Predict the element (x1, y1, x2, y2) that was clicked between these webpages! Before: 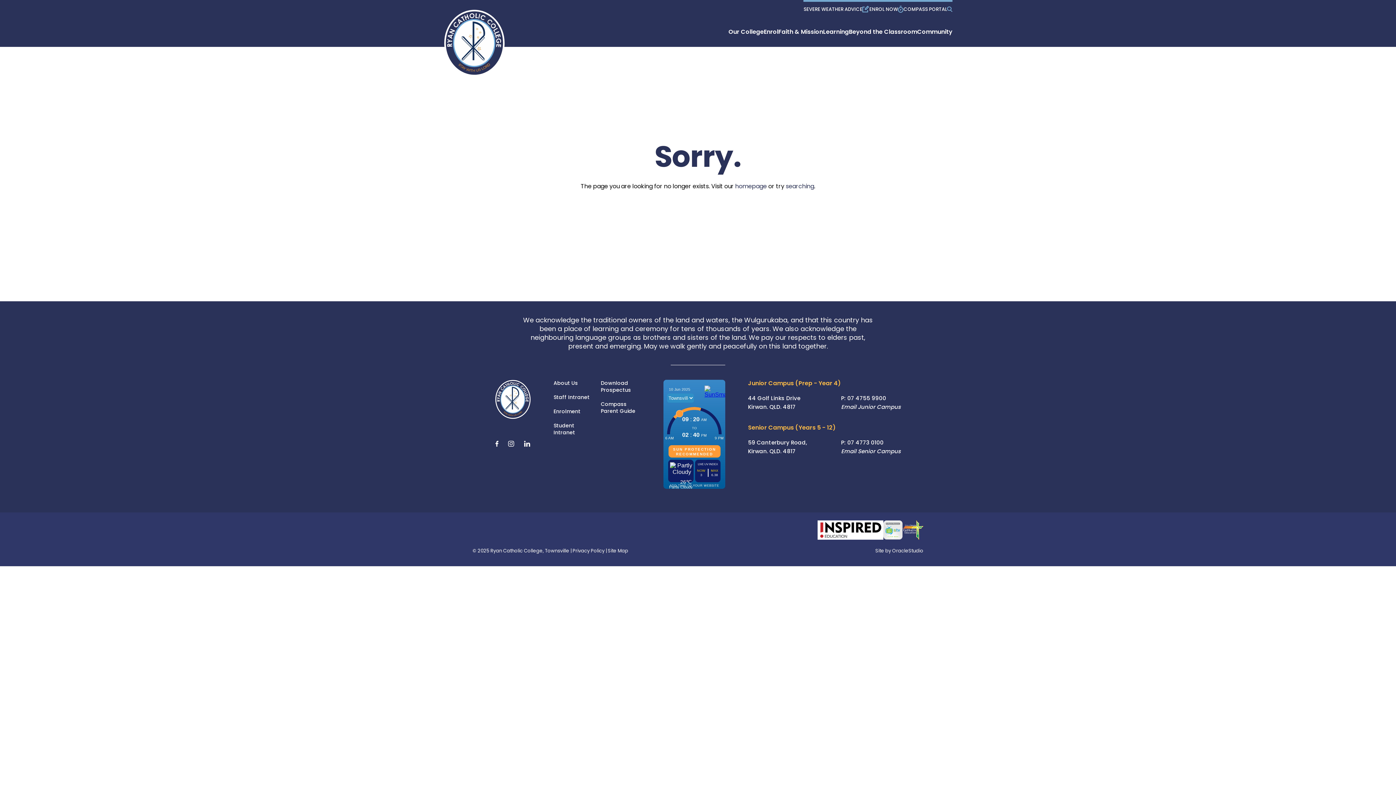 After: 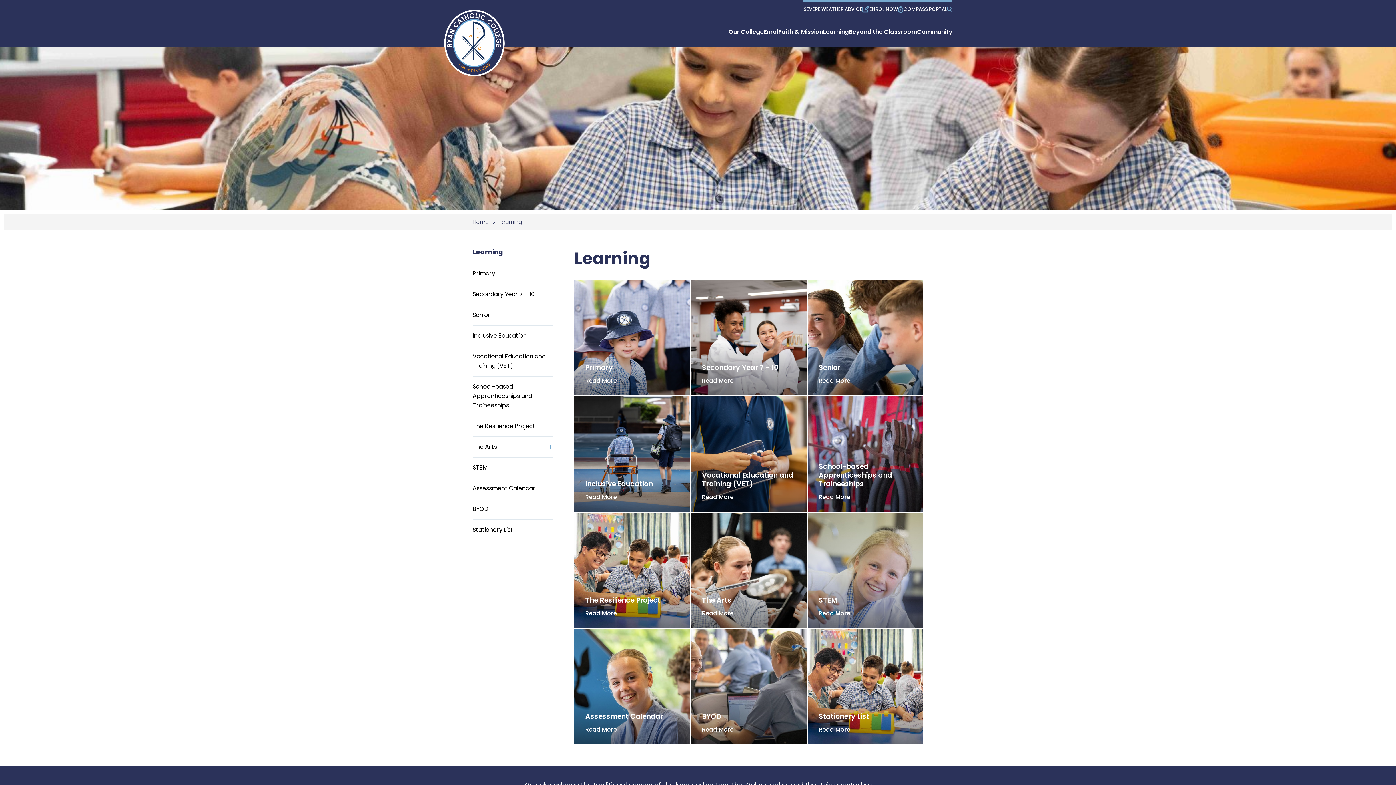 Action: bbox: (823, 27, 849, 36) label: Learning